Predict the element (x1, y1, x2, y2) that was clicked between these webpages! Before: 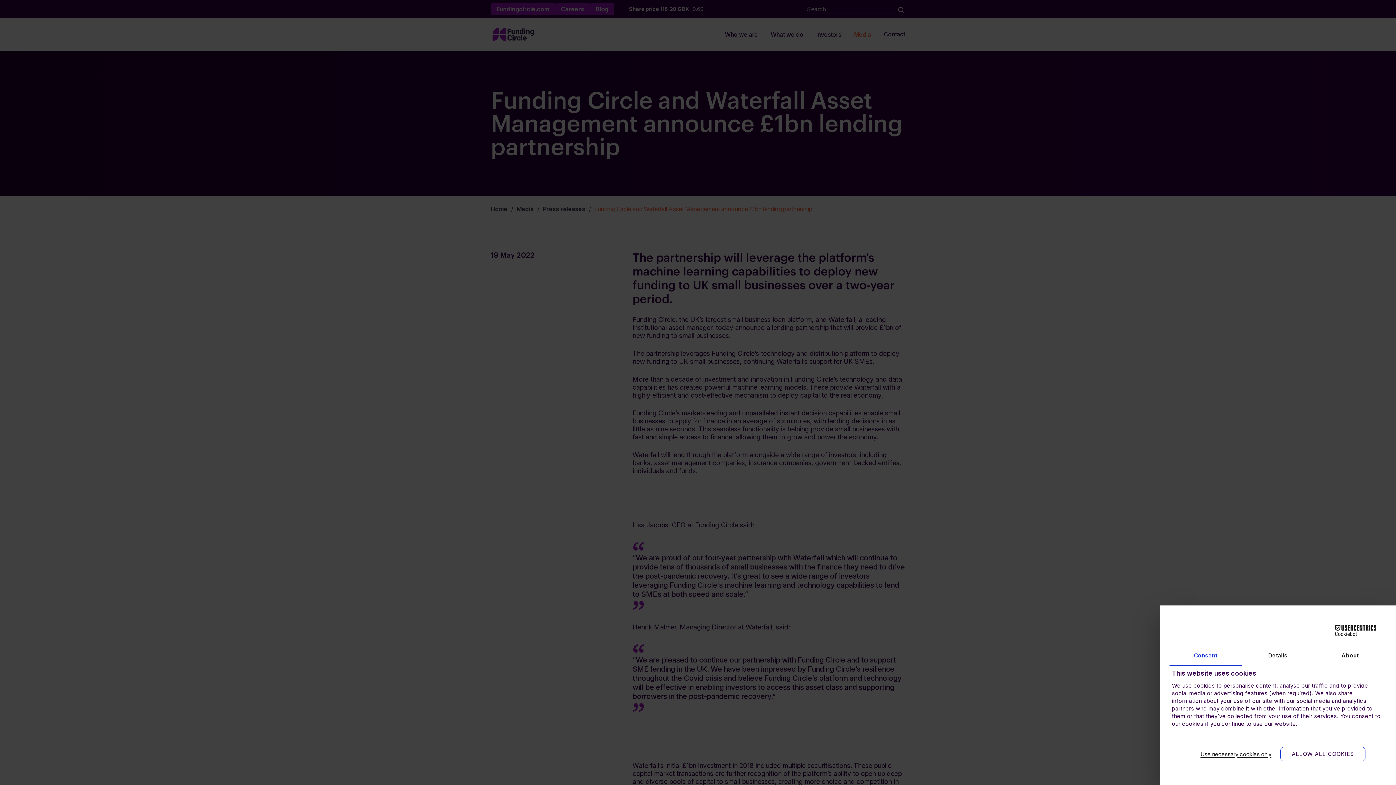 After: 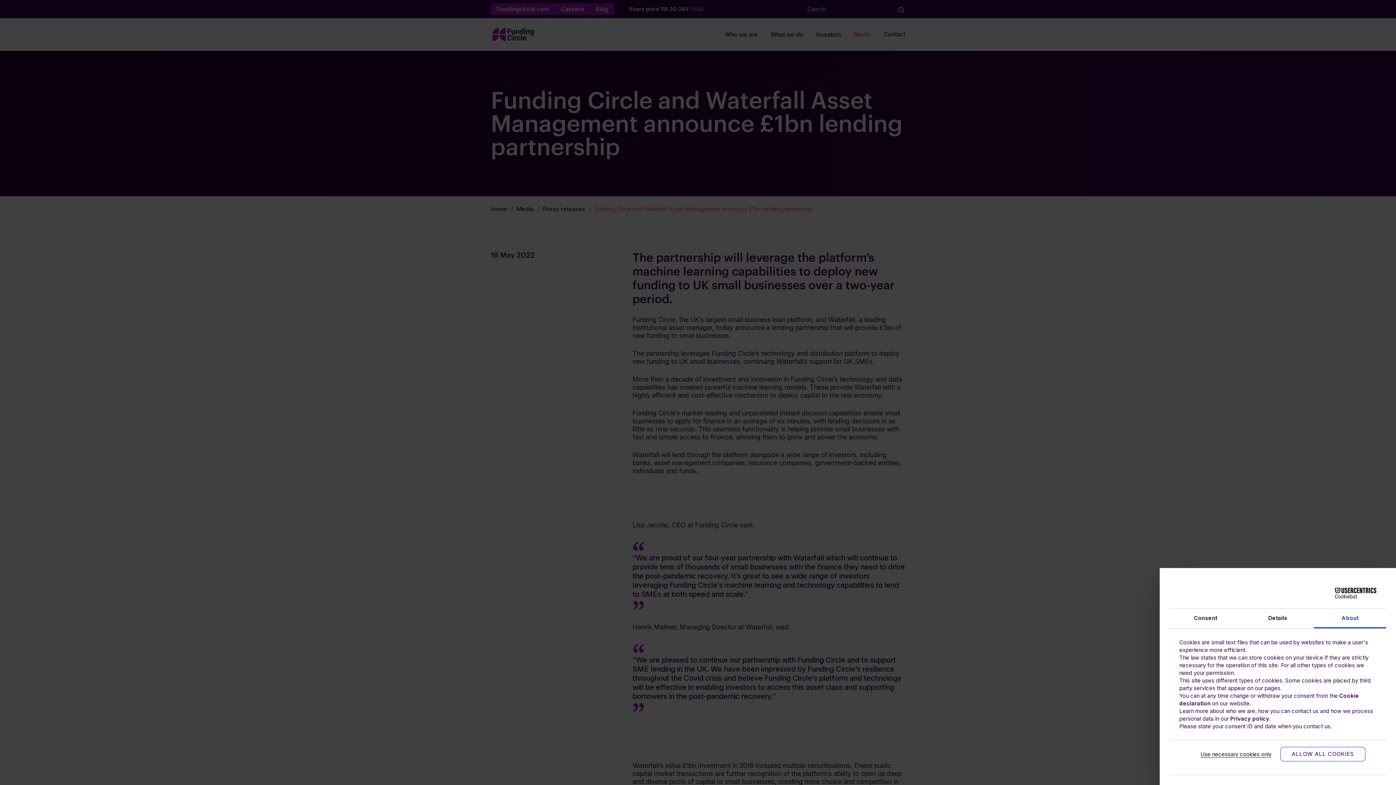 Action: bbox: (1314, 646, 1386, 666) label: About